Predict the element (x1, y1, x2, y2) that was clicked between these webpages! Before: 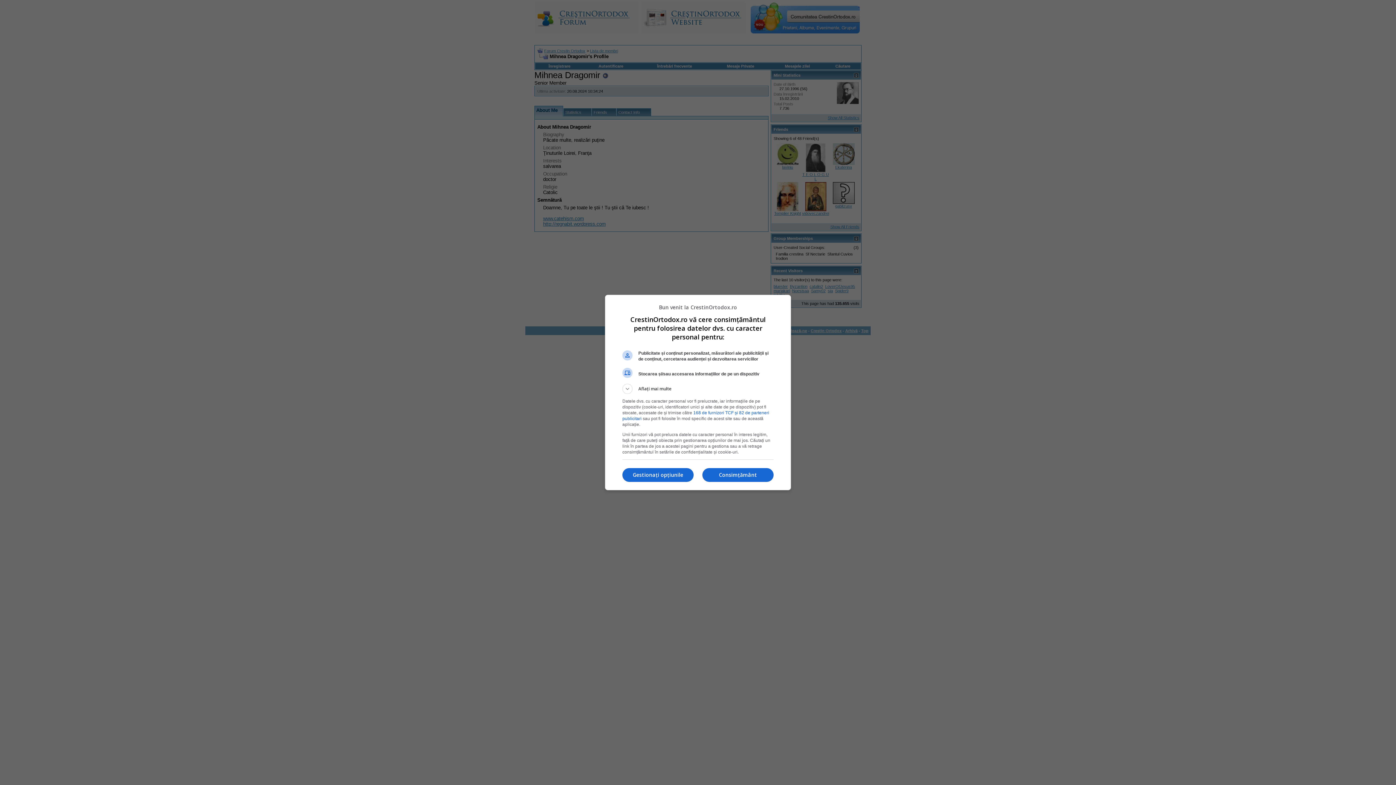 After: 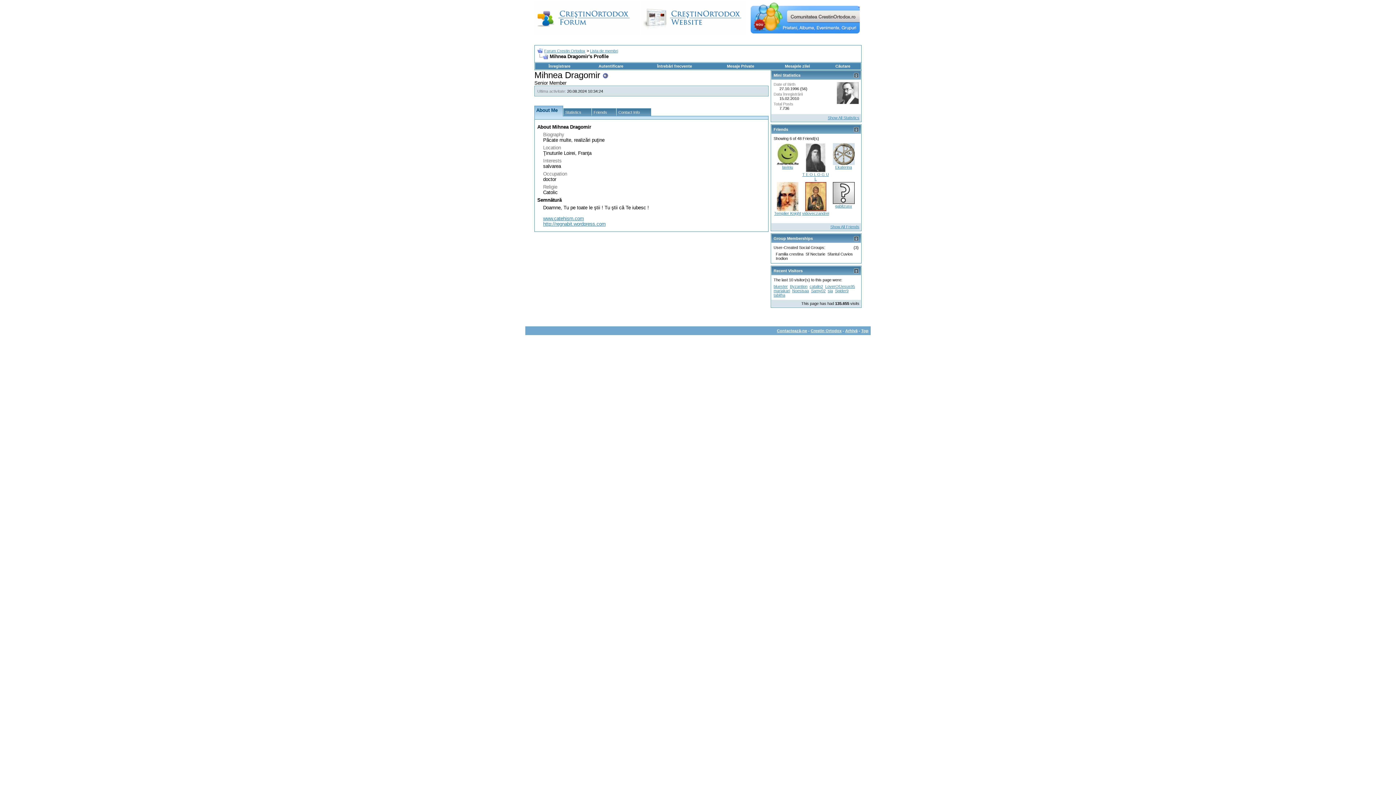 Action: bbox: (702, 468, 773, 482) label: Consimțământ